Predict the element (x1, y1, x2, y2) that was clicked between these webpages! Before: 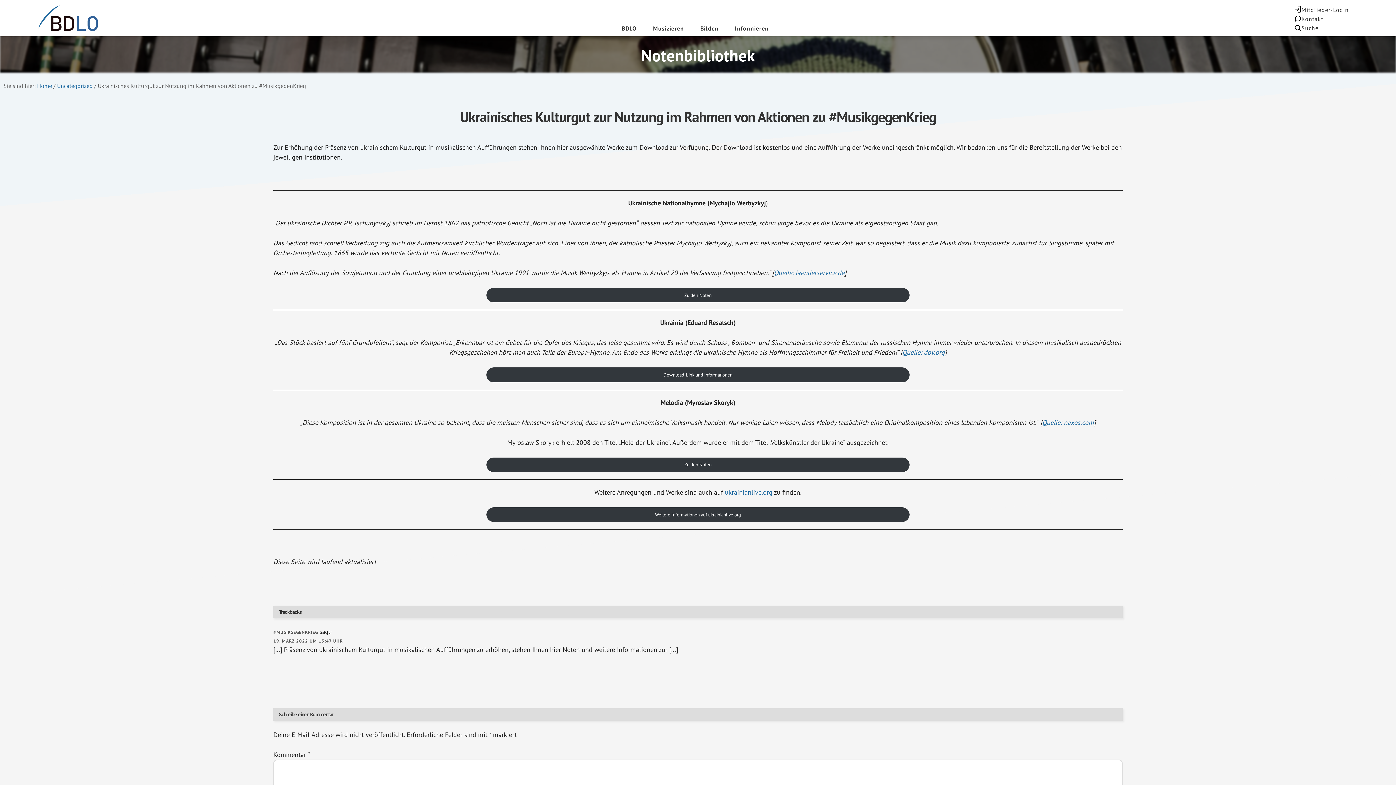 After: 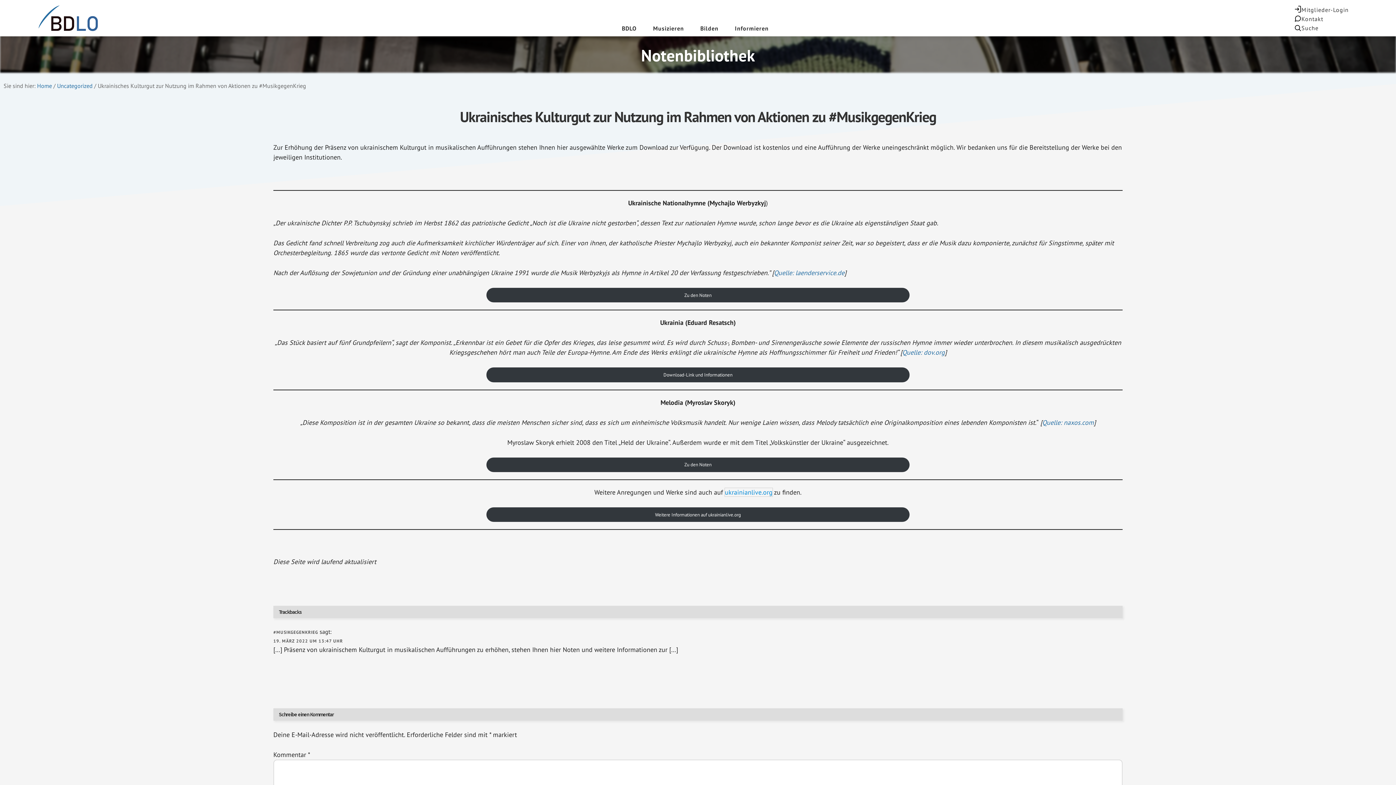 Action: label: ukrainianlive.org bbox: (725, 488, 772, 496)